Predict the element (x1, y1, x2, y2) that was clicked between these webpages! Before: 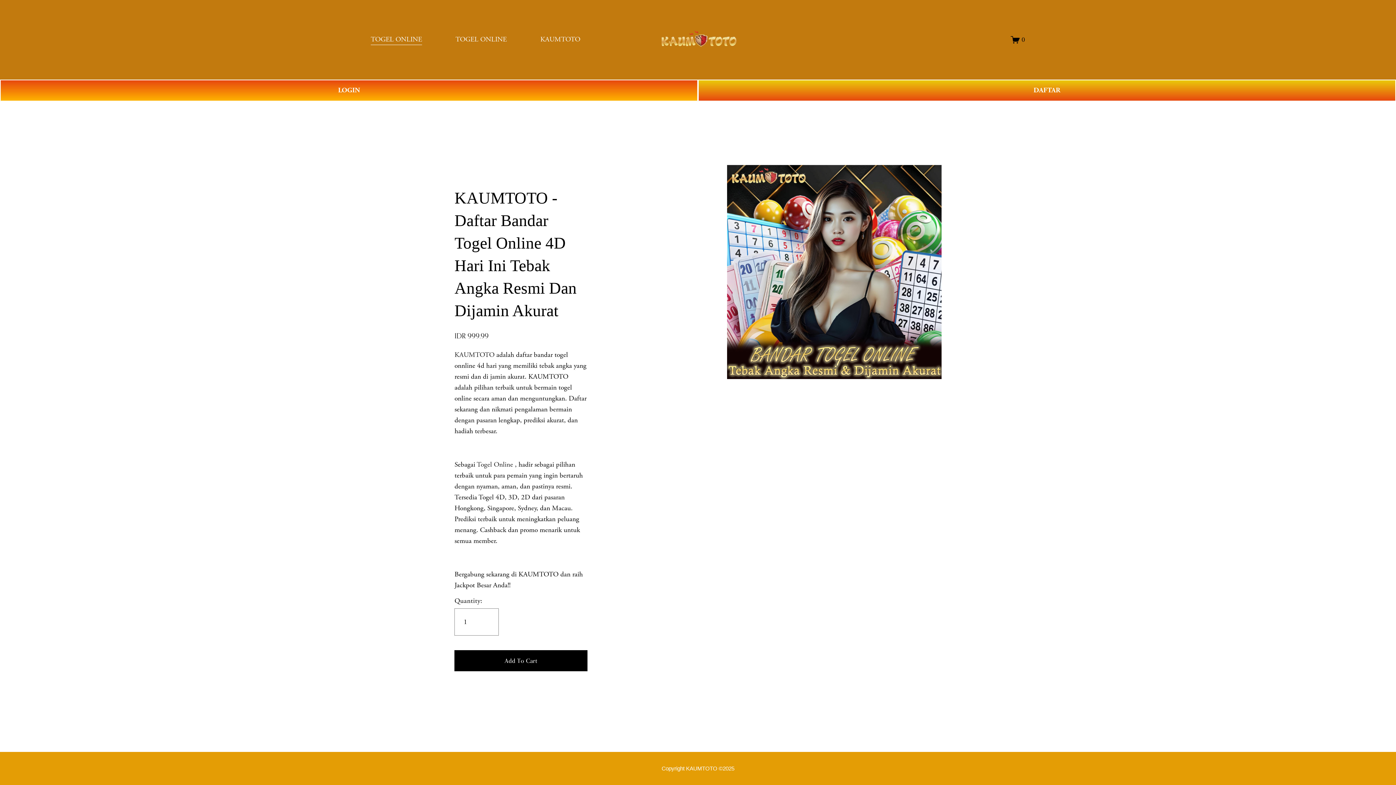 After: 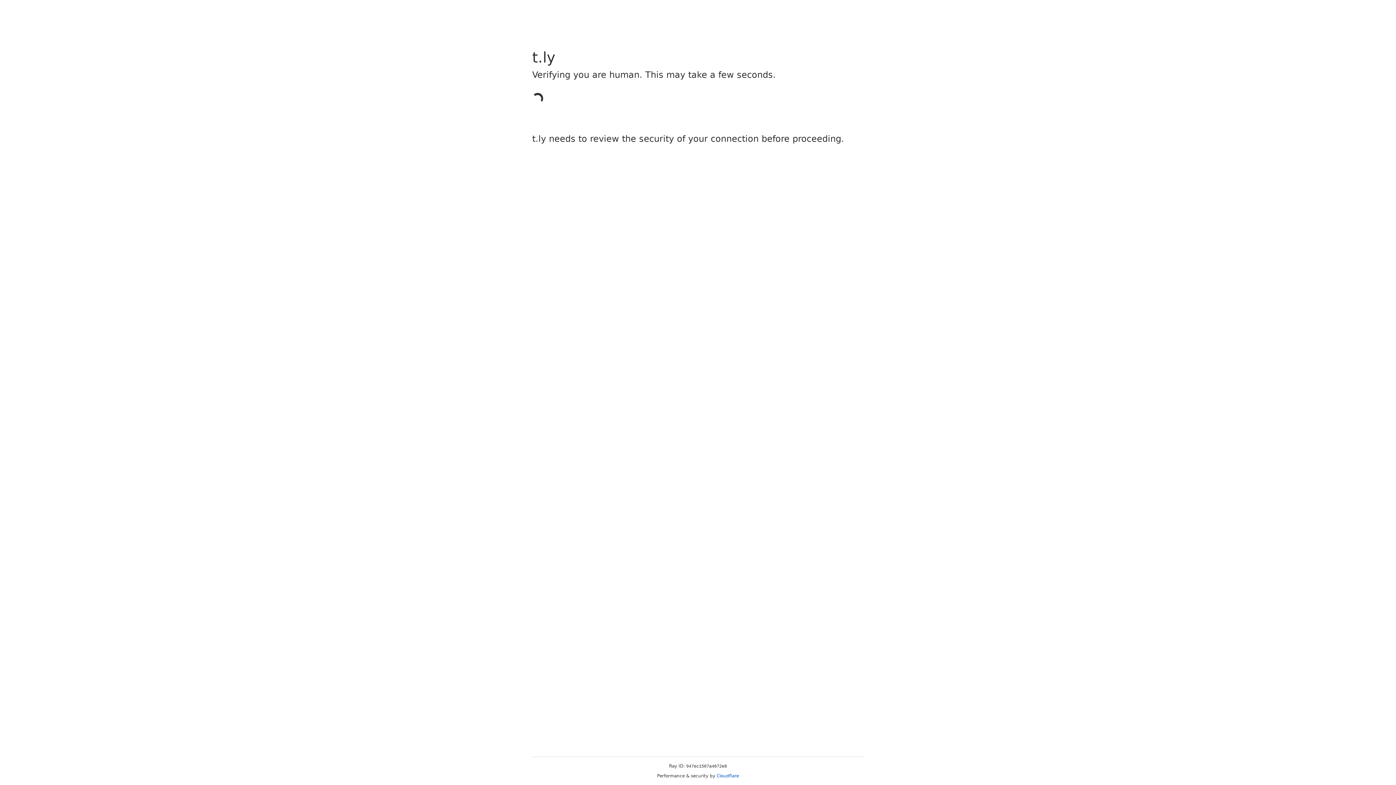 Action: label: LOGIN bbox: (0, 79, 698, 101)